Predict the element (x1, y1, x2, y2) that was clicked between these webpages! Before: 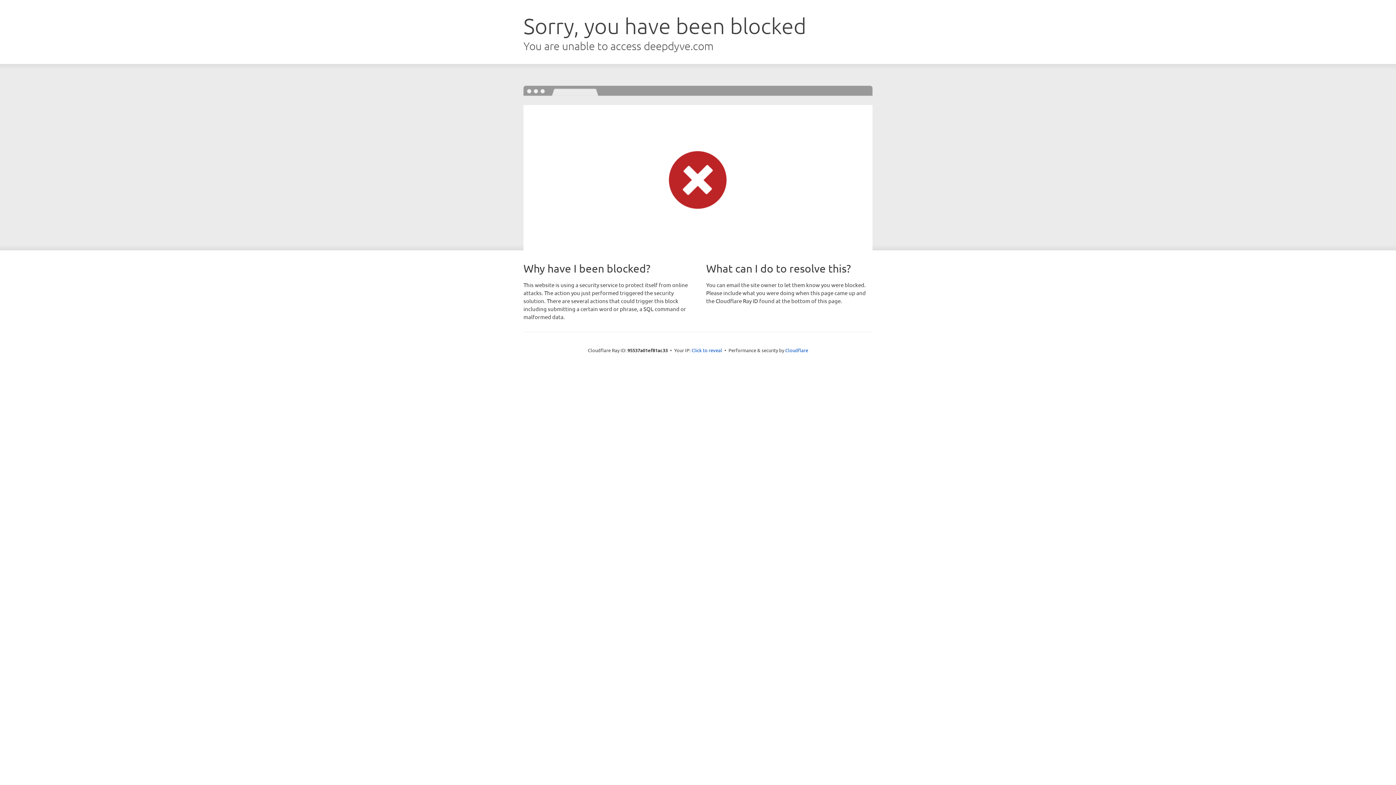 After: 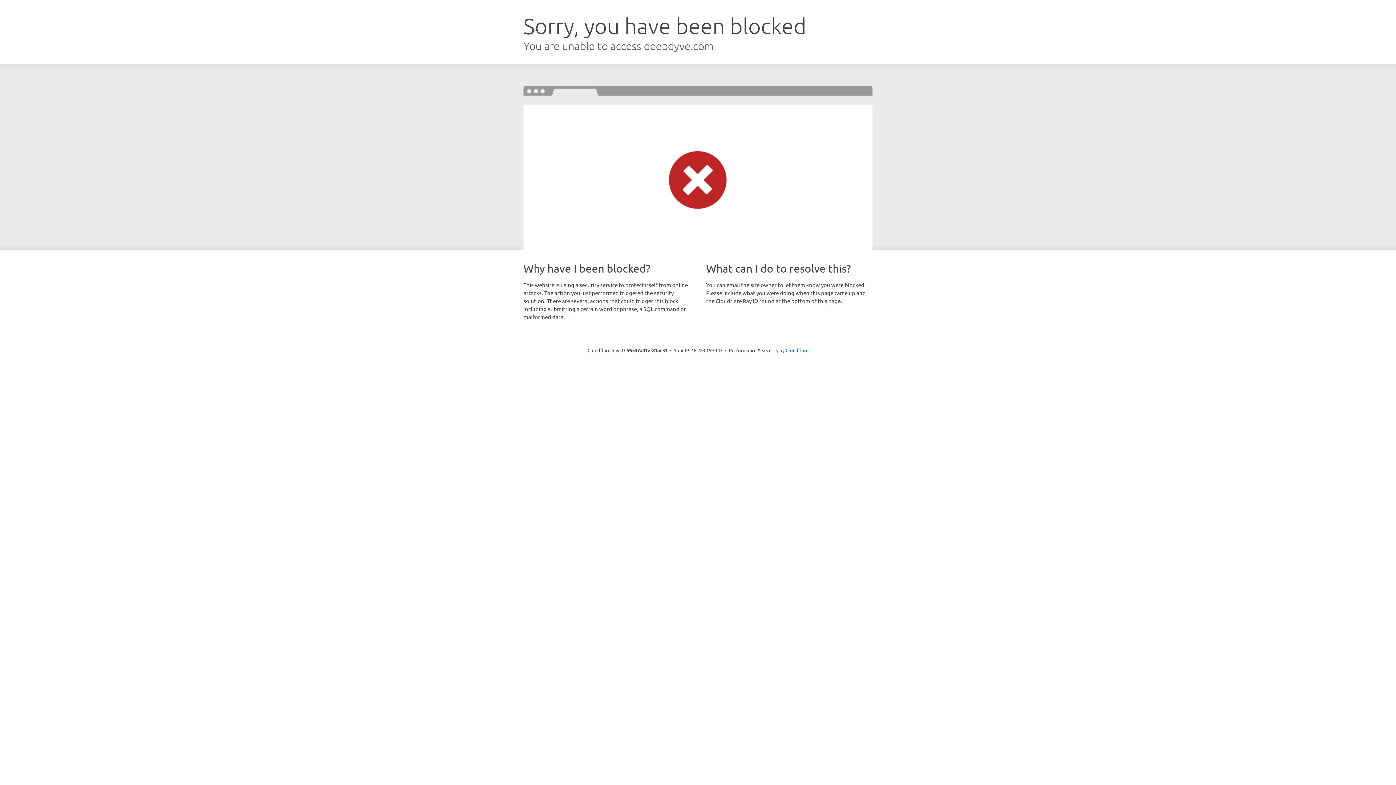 Action: bbox: (691, 346, 722, 353) label: Click to reveal